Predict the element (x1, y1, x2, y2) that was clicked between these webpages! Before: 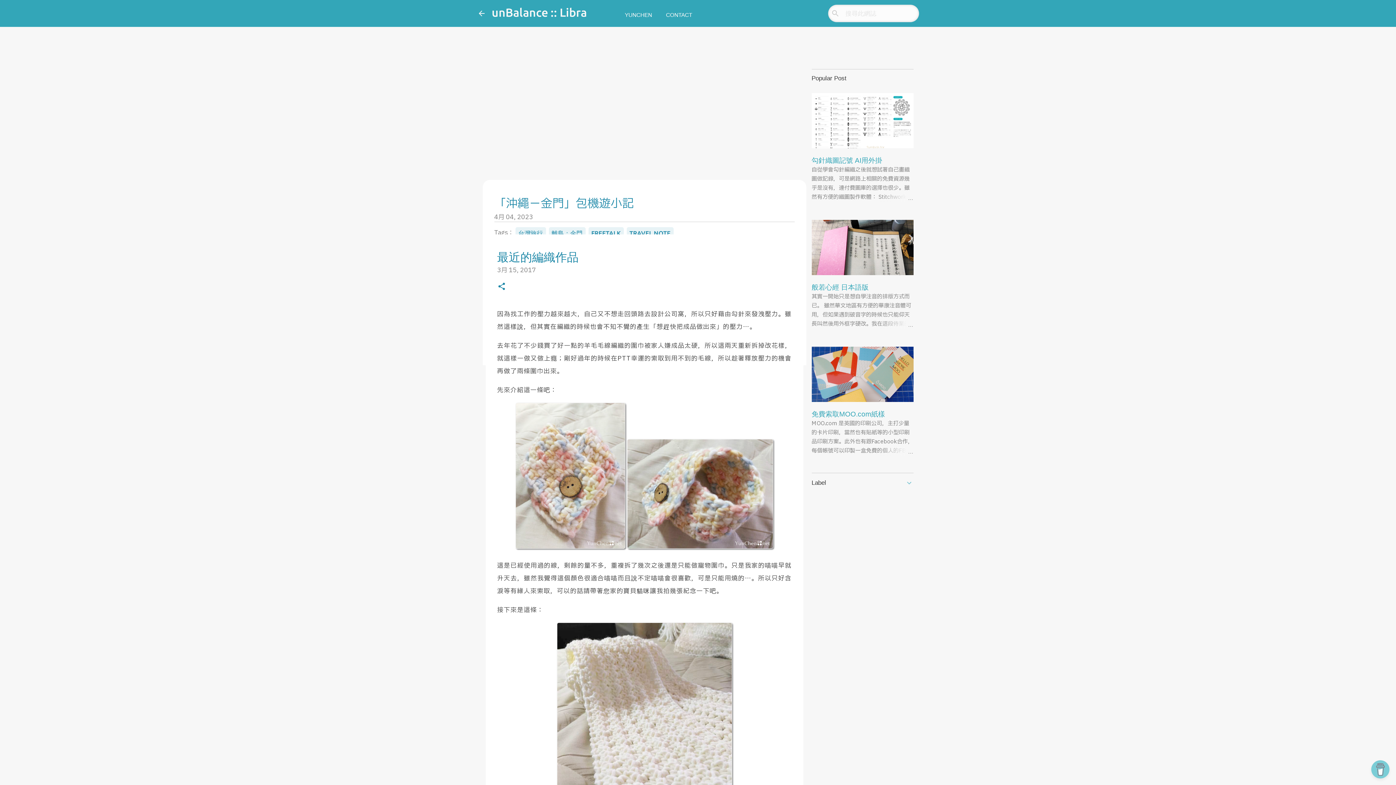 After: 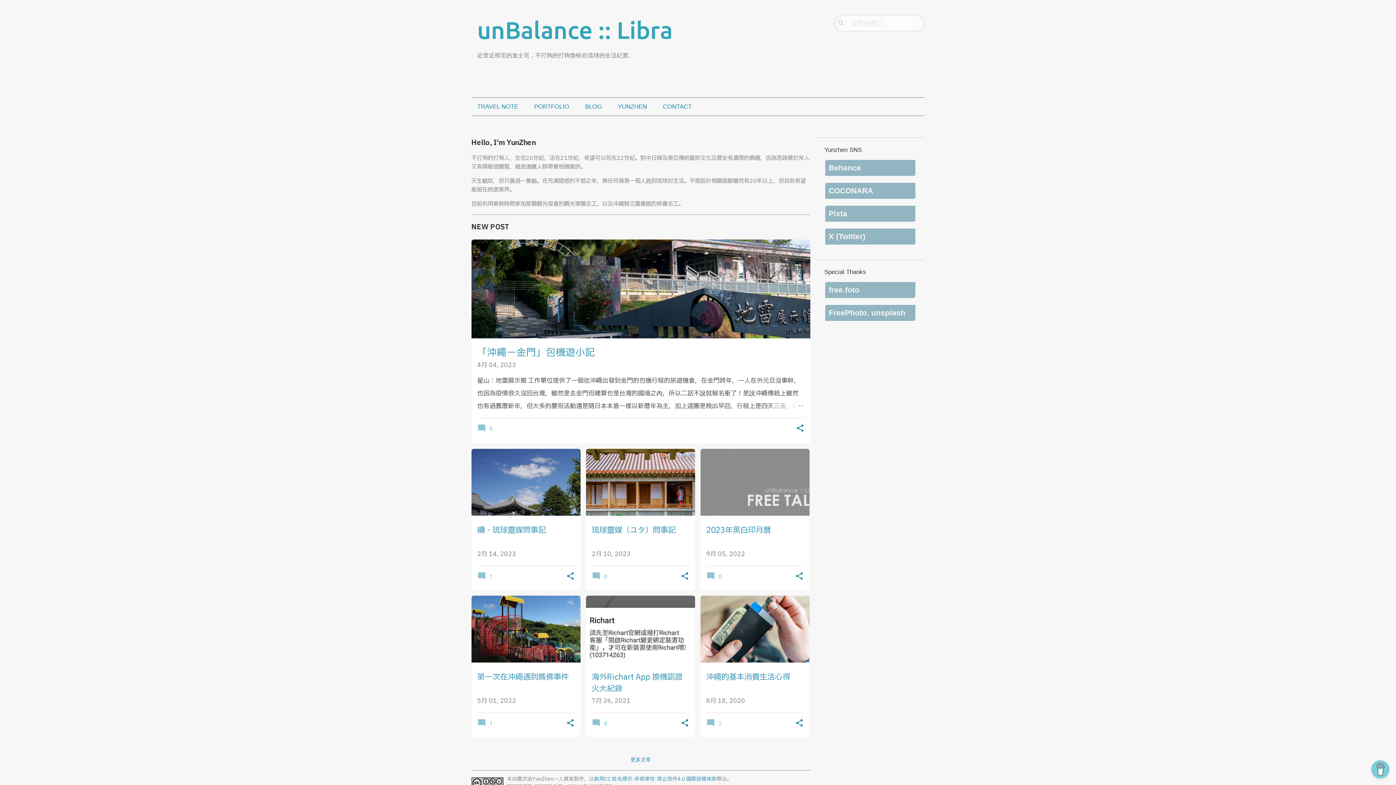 Action: bbox: (477, 9, 486, 17)